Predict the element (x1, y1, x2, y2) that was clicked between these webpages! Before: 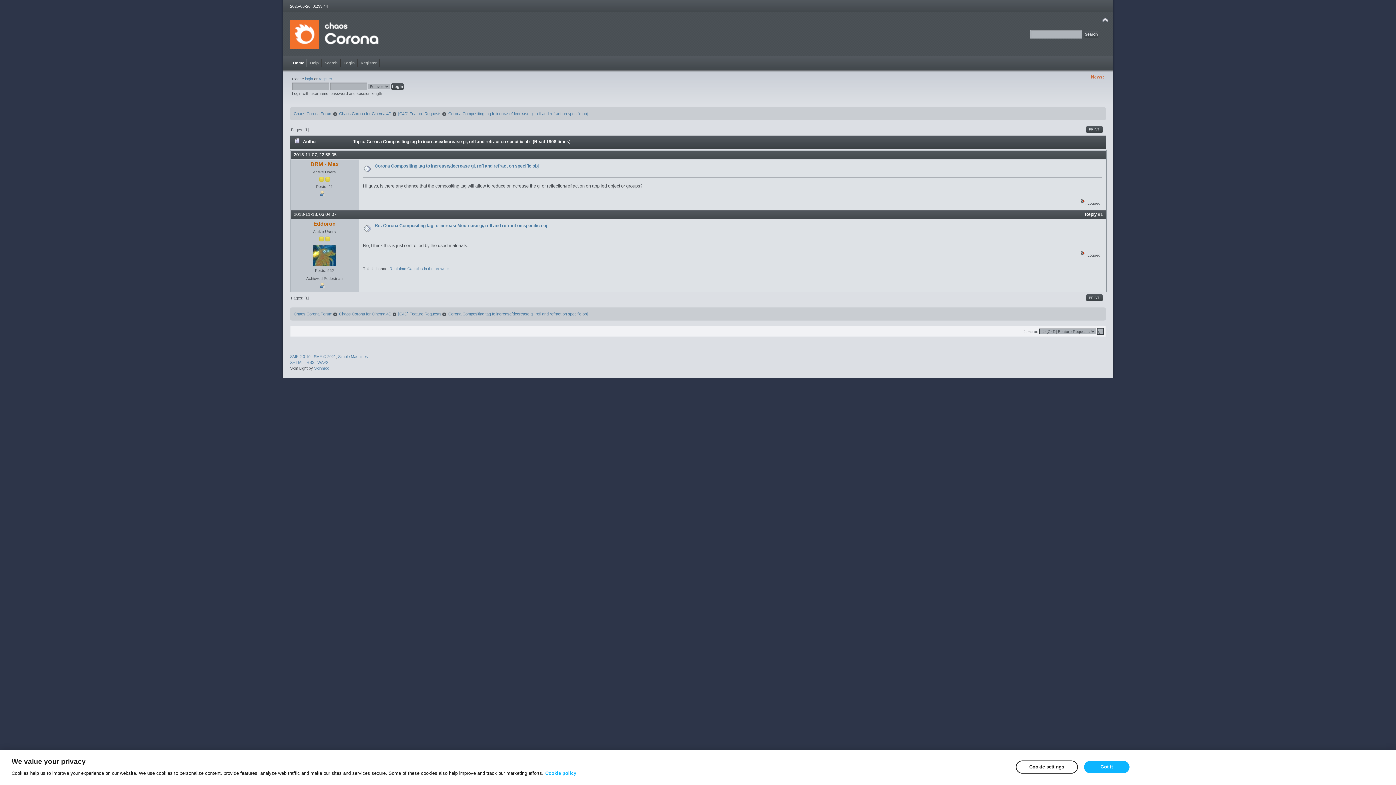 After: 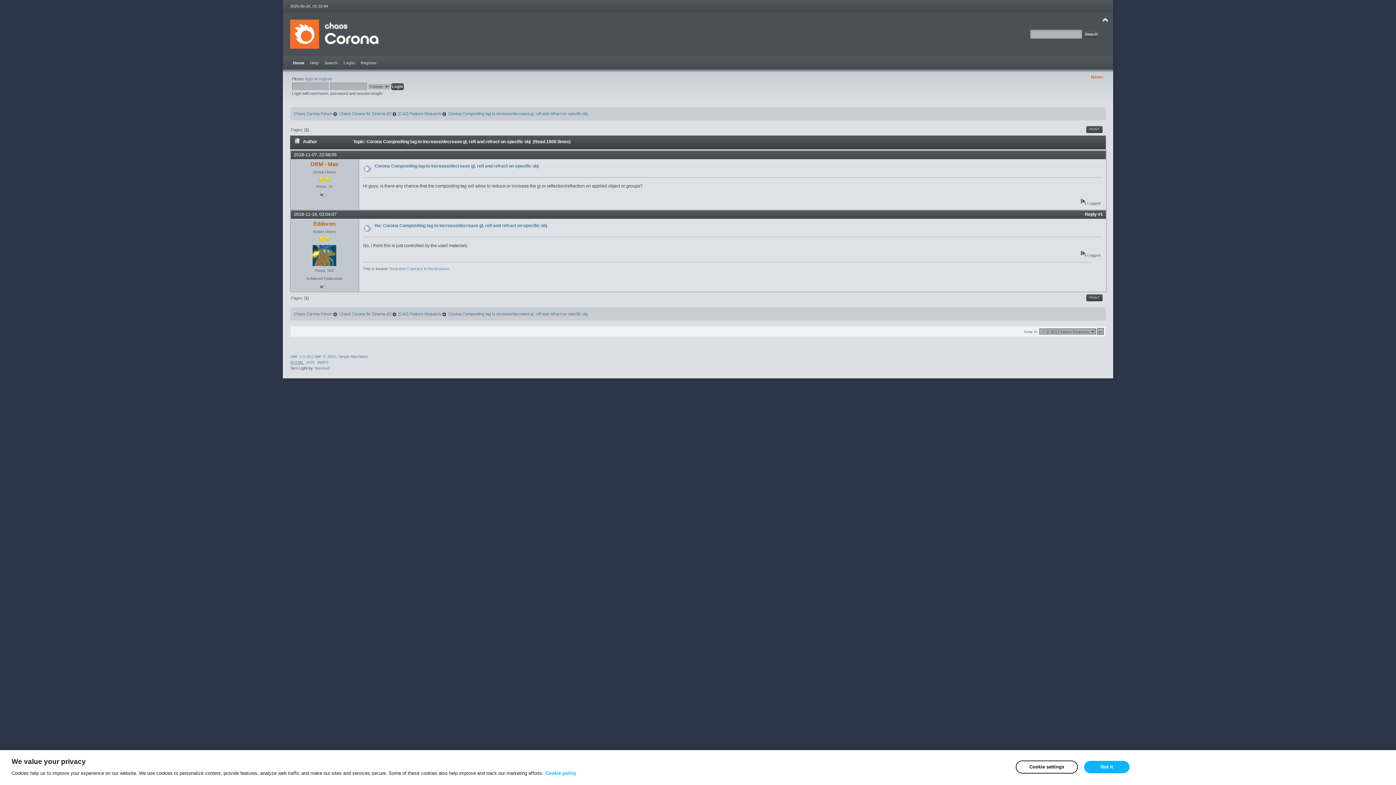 Action: label: XHTML bbox: (290, 360, 303, 364)